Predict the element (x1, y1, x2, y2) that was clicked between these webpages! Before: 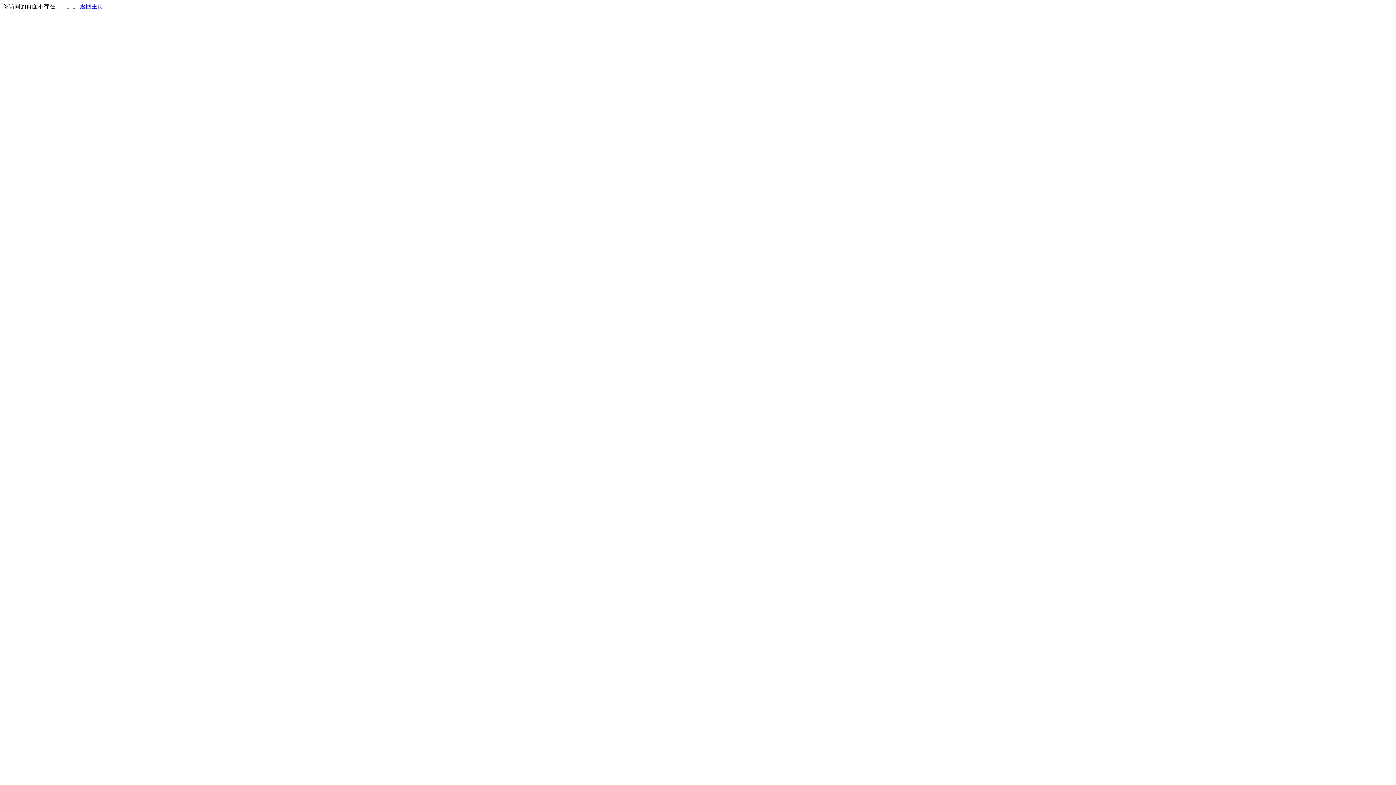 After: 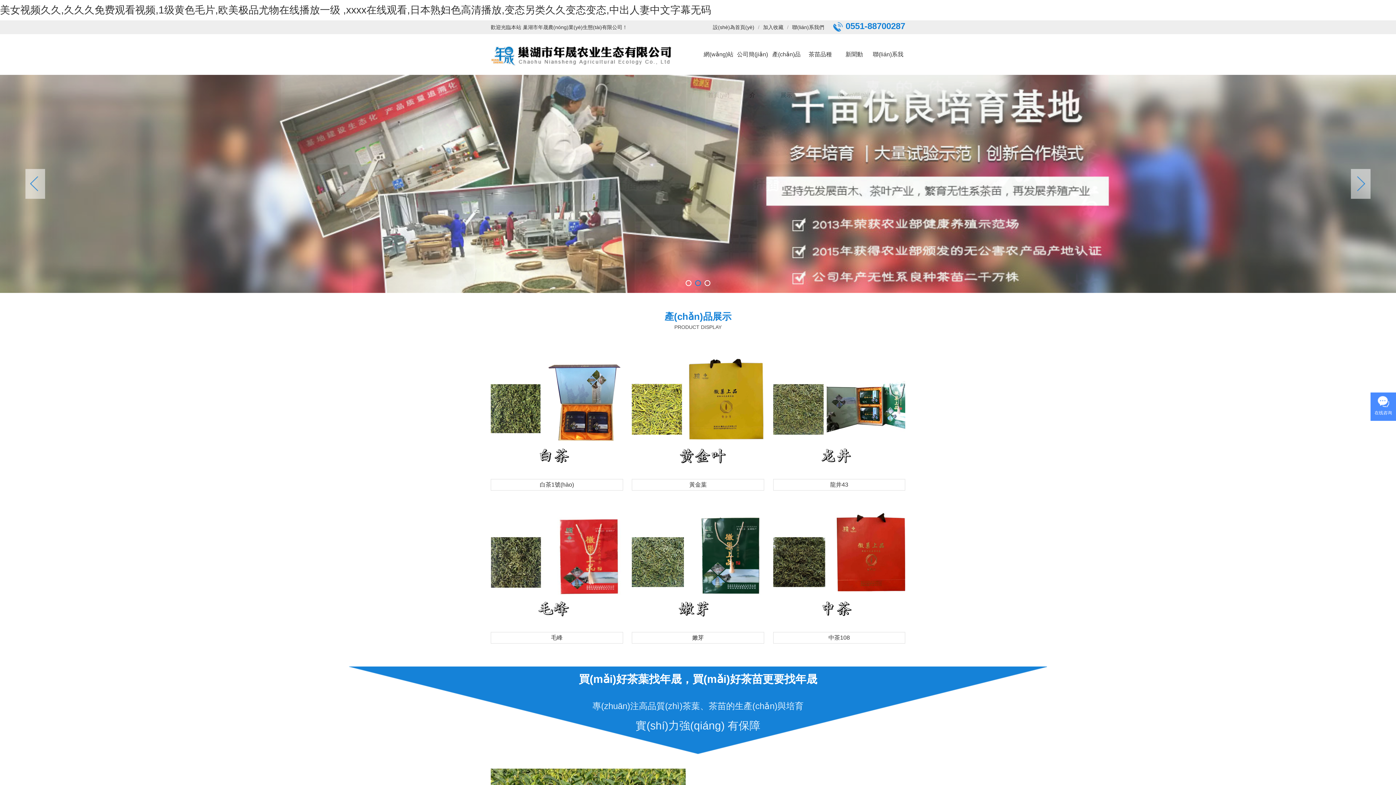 Action: bbox: (80, 3, 103, 9) label: 返回主页